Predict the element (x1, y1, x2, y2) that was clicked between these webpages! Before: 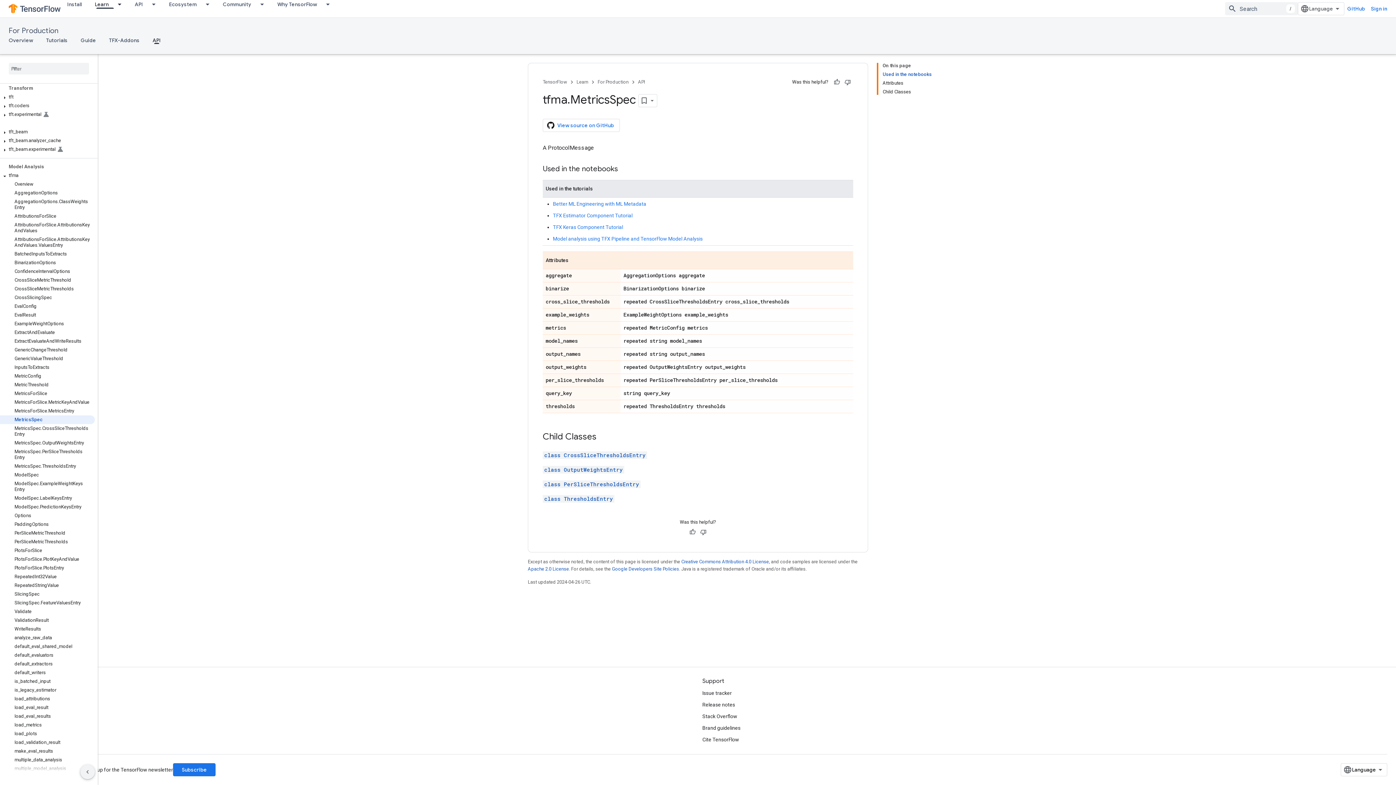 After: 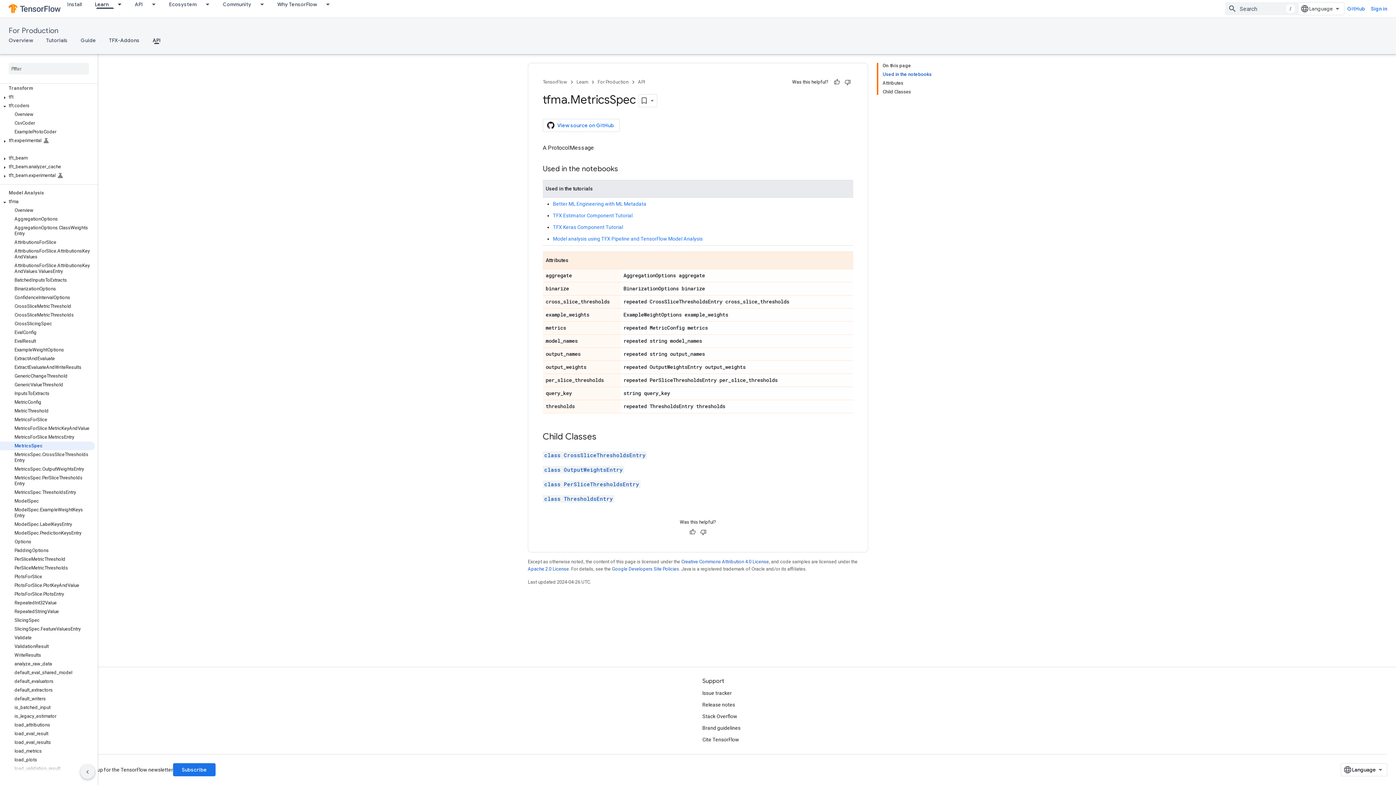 Action: bbox: (0, 103, 9, 109)